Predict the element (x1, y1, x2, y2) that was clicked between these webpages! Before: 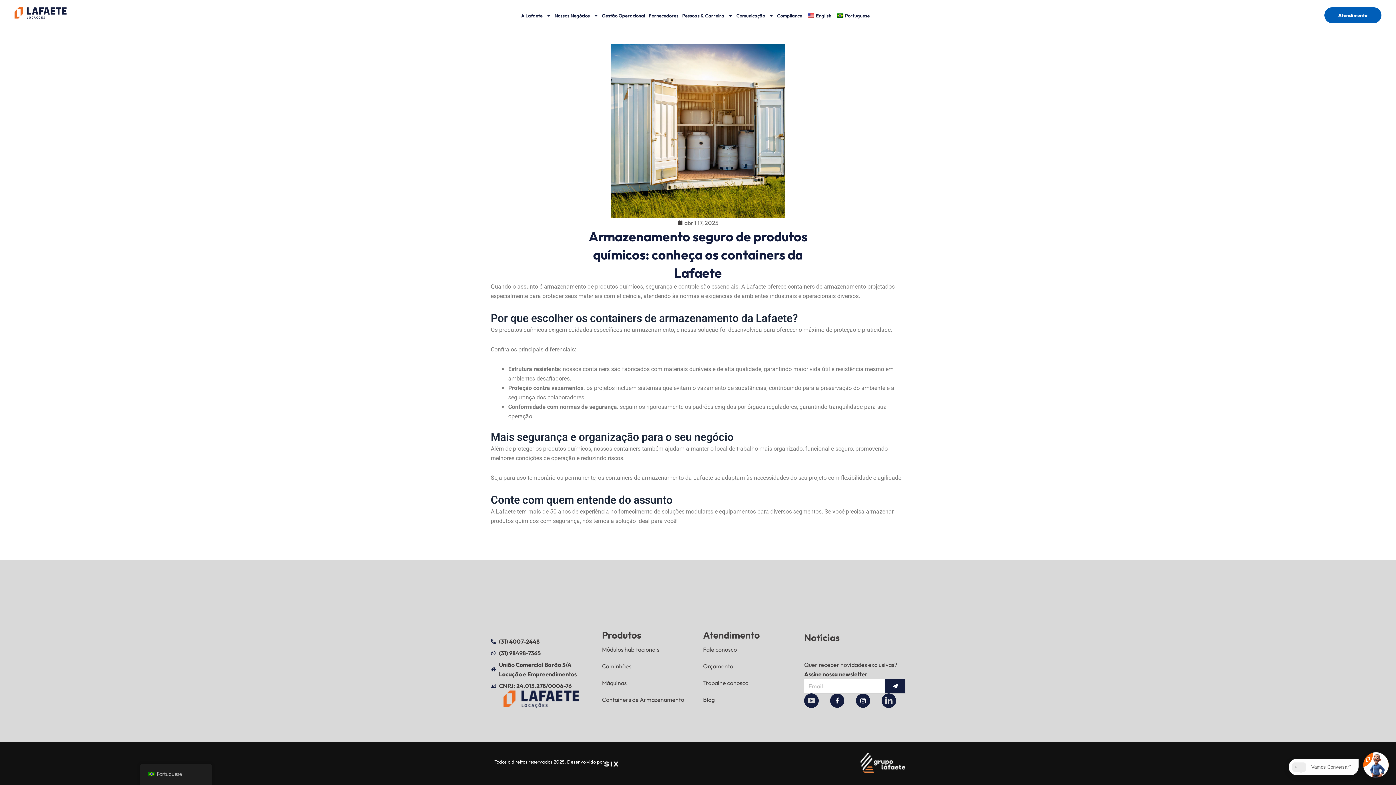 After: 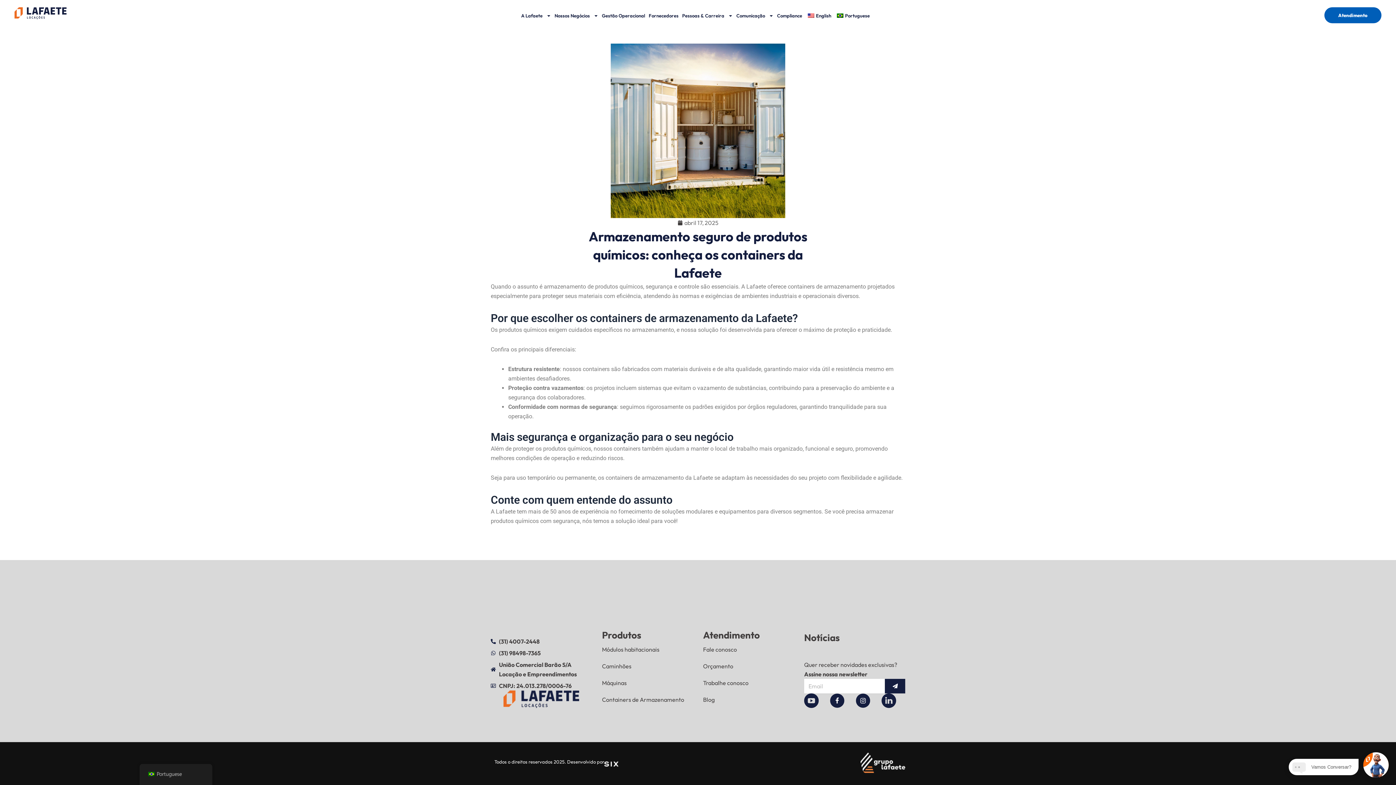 Action: label: Portuguese bbox: (833, 7, 871, 24)